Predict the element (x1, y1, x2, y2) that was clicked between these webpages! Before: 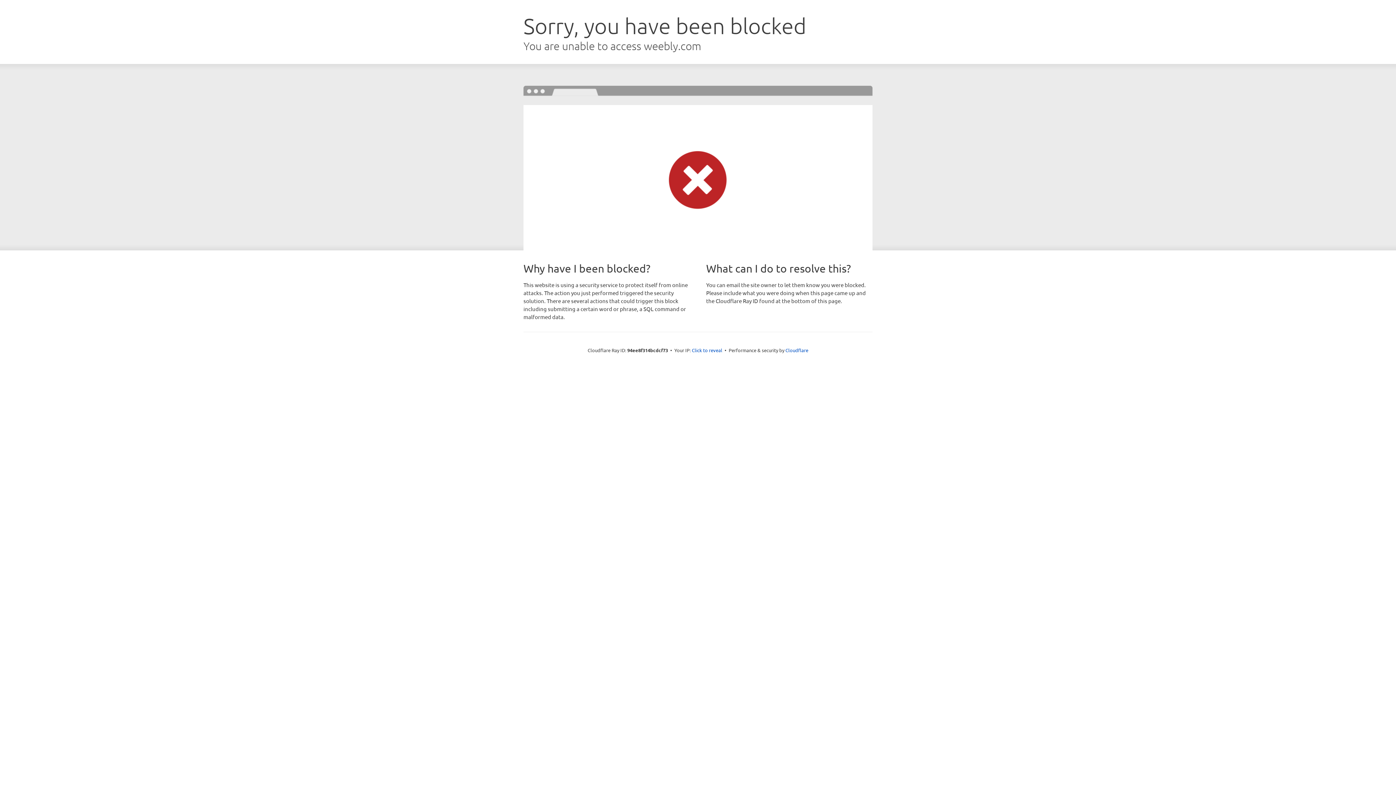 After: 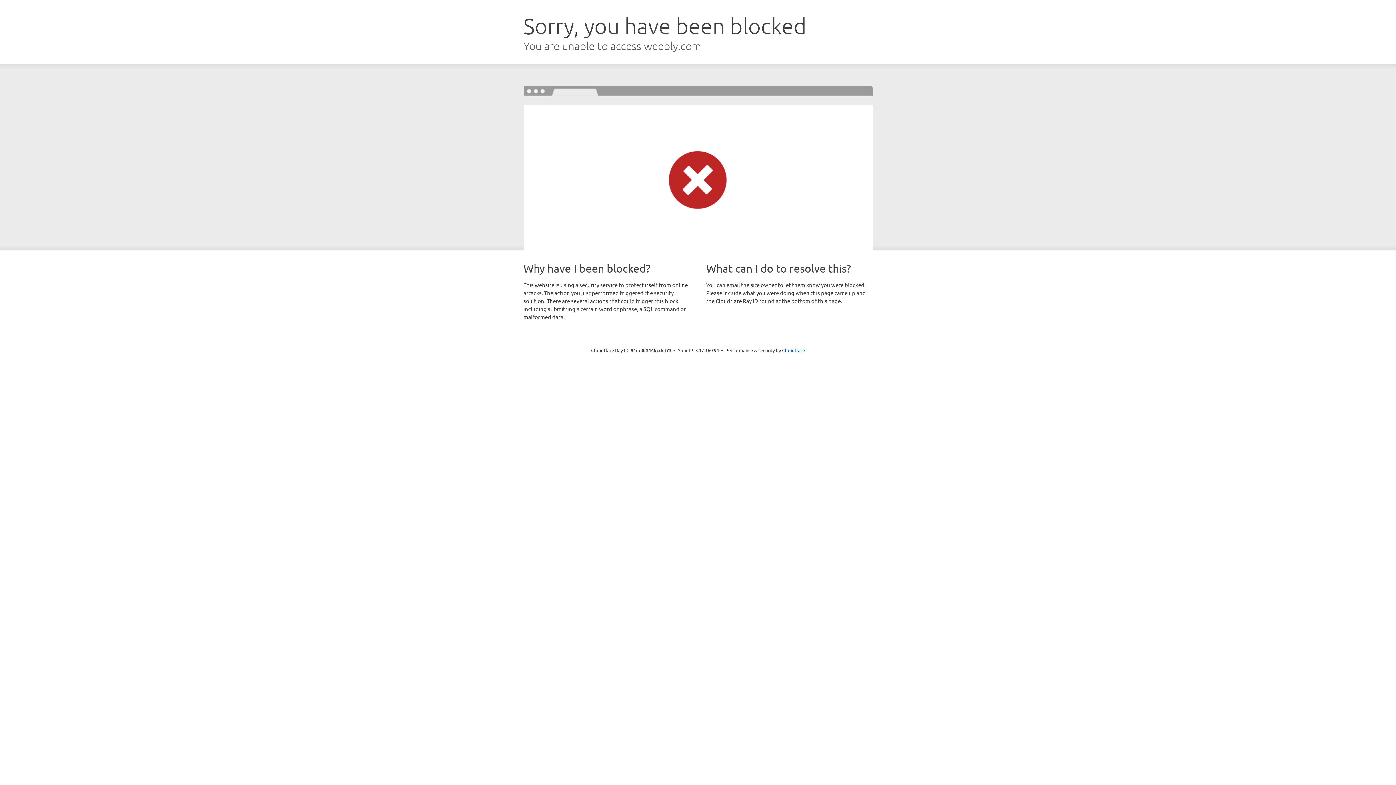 Action: bbox: (692, 346, 722, 353) label: Click to reveal